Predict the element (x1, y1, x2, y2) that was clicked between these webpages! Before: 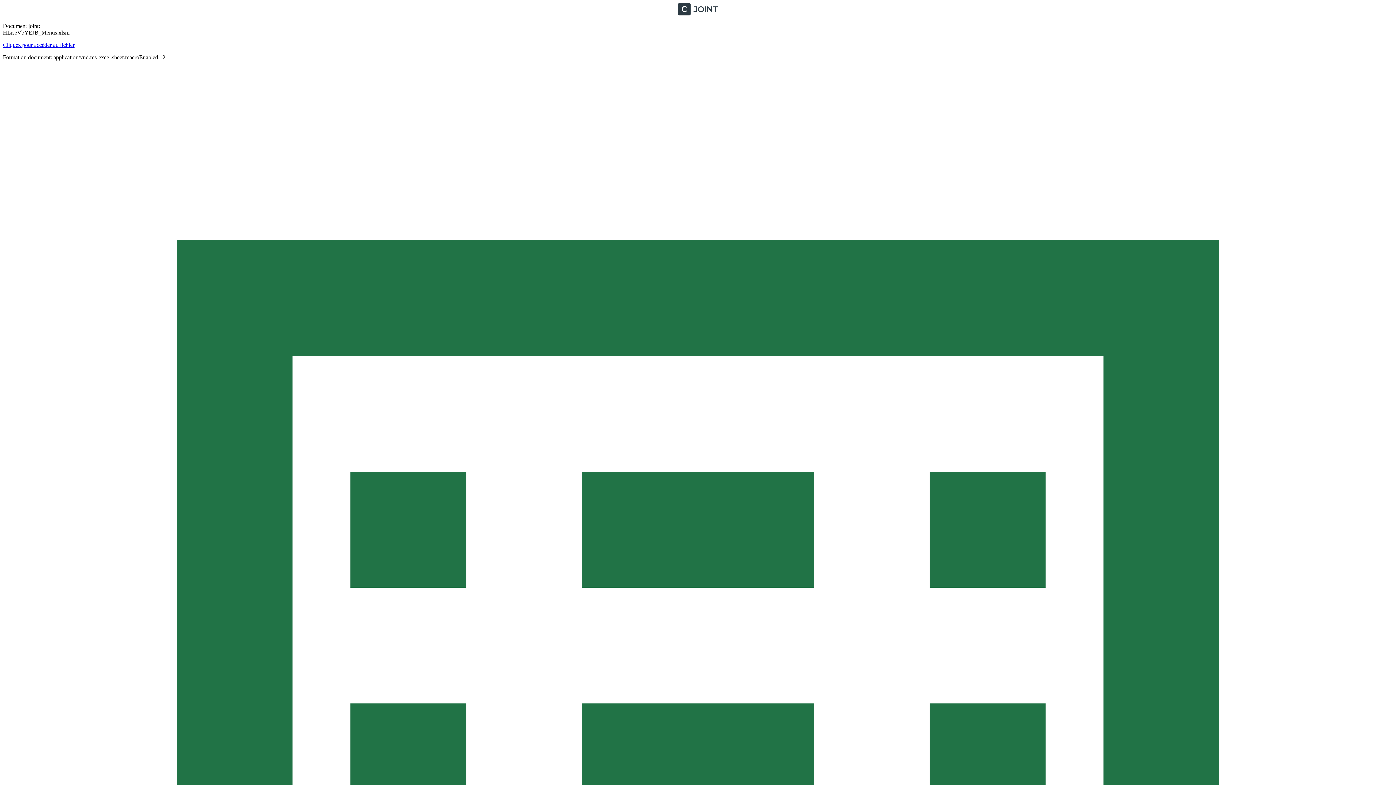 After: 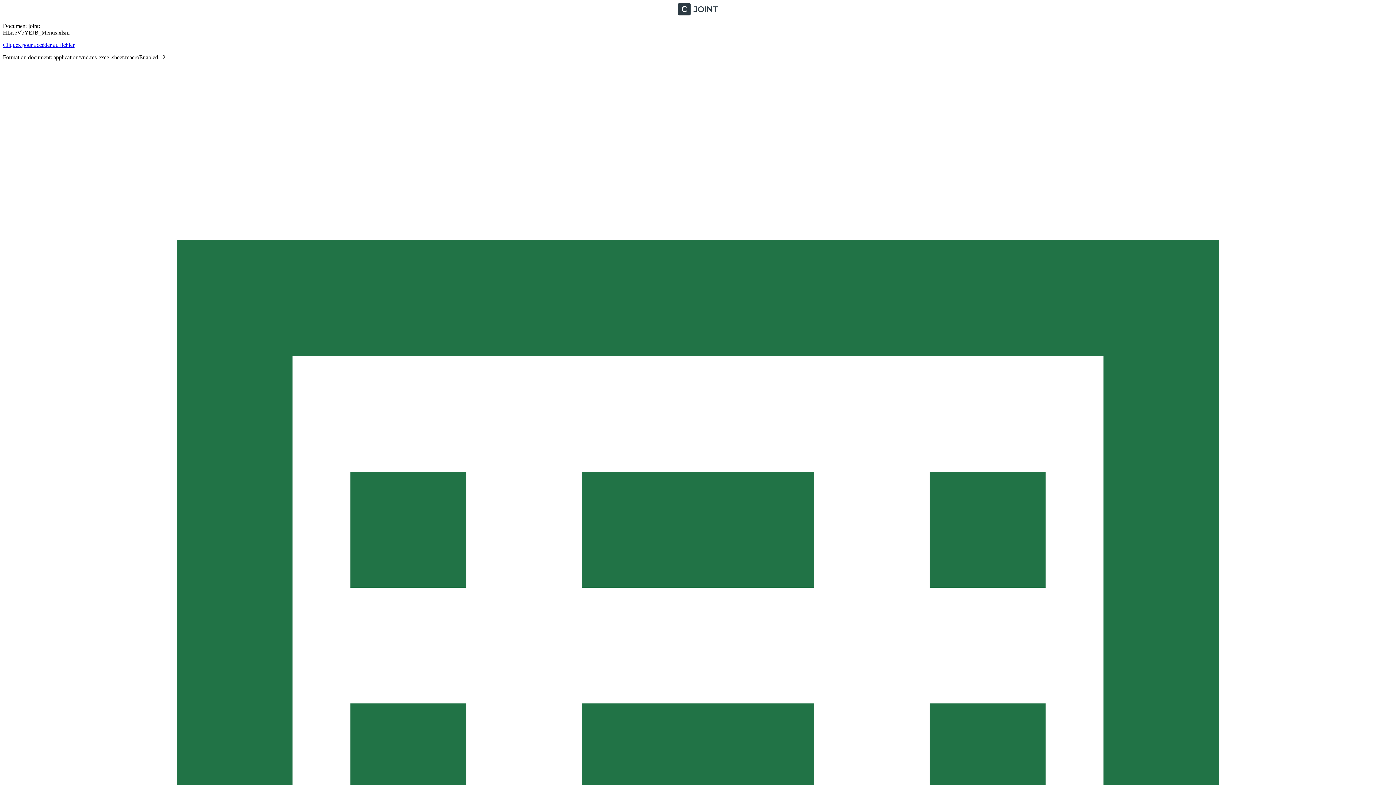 Action: label: Cliquez pour accéder au fichier bbox: (2, 41, 74, 48)